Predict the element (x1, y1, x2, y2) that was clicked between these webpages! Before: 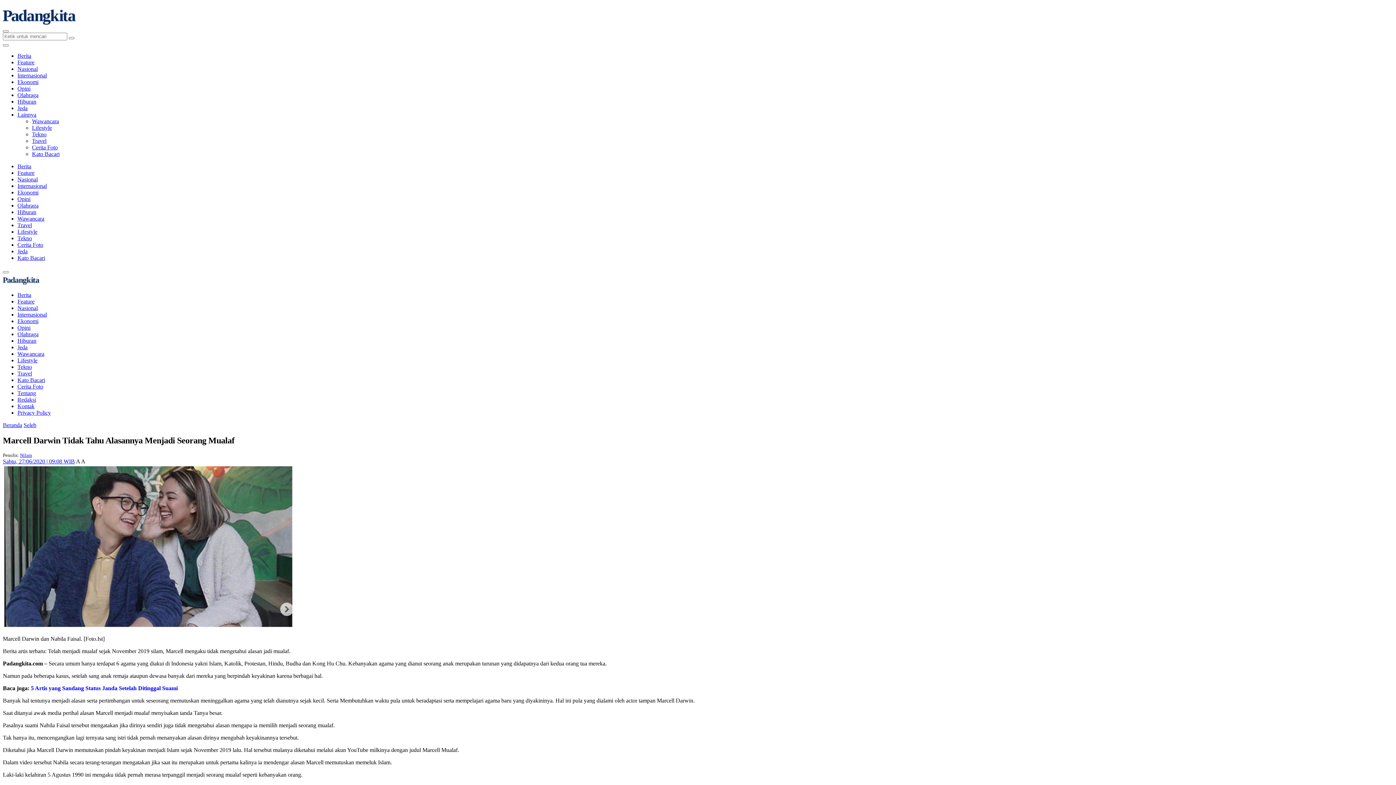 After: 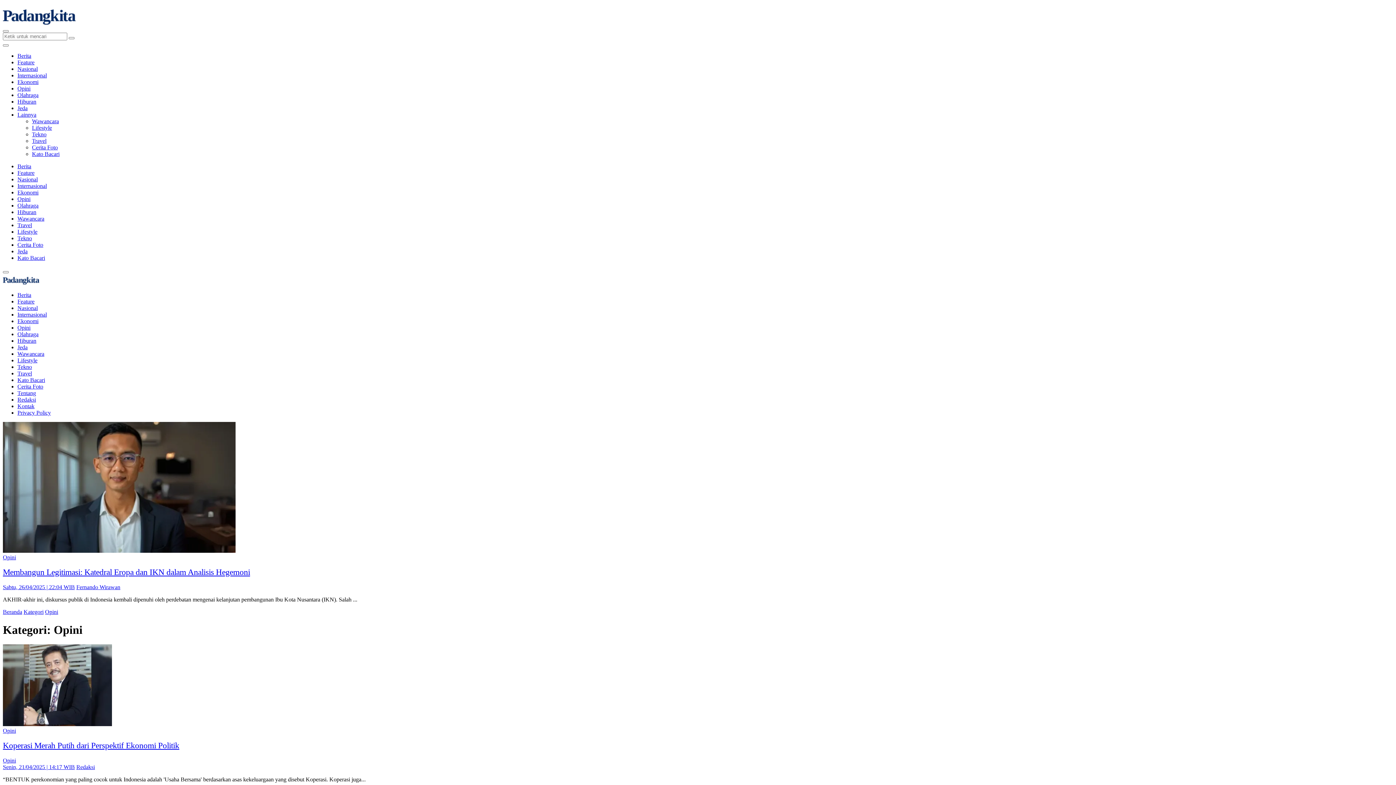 Action: bbox: (17, 85, 30, 91) label: Opini